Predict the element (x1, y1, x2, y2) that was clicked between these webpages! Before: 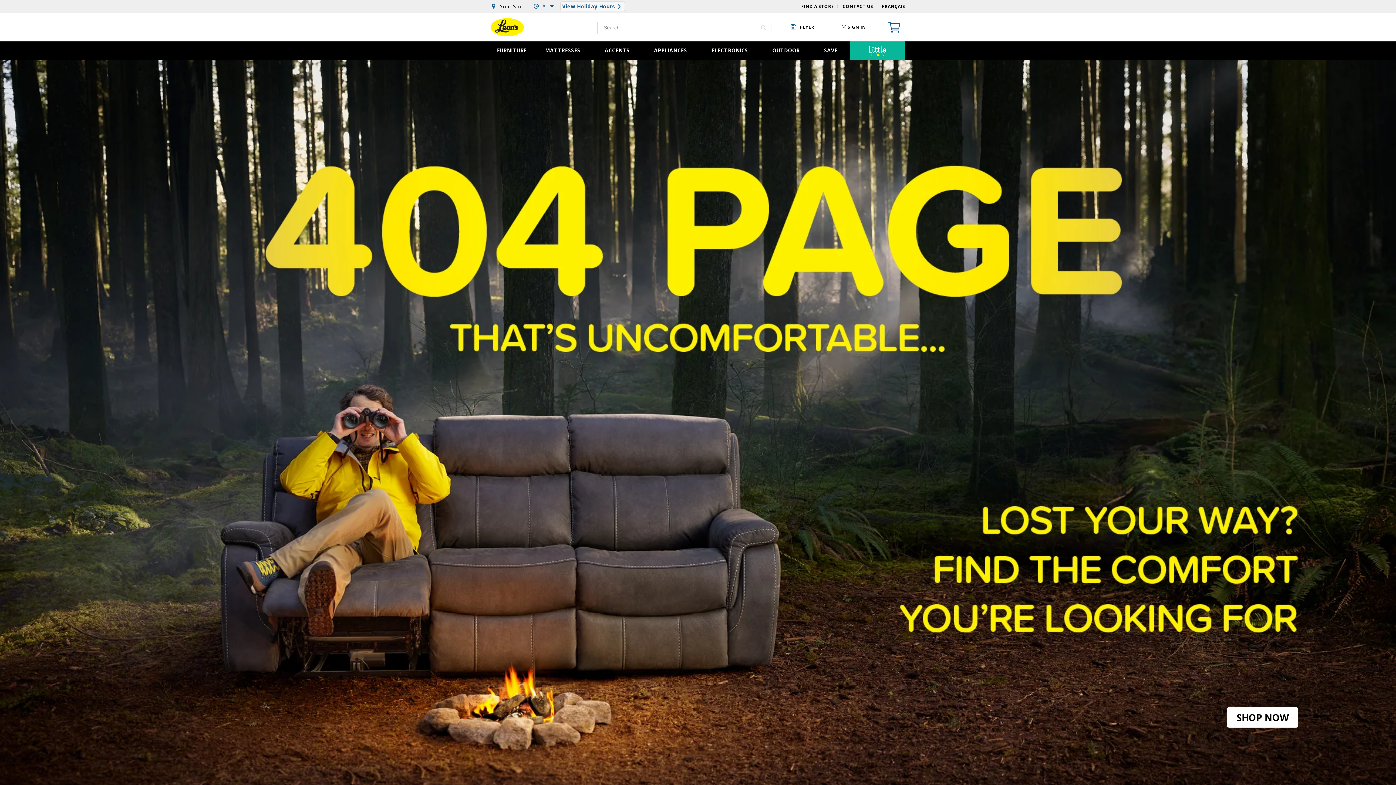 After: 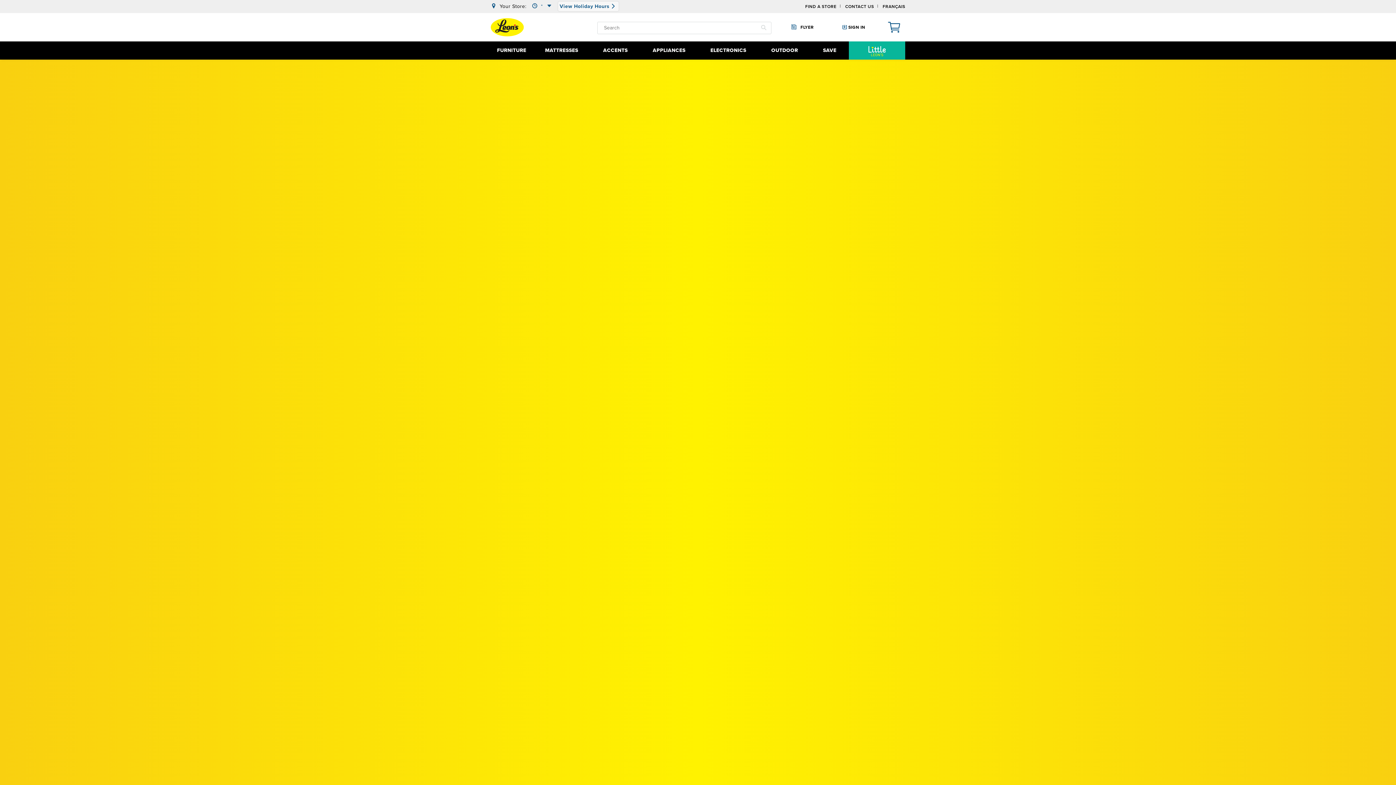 Action: label: SHOP NOW bbox: (1236, 711, 1289, 724)